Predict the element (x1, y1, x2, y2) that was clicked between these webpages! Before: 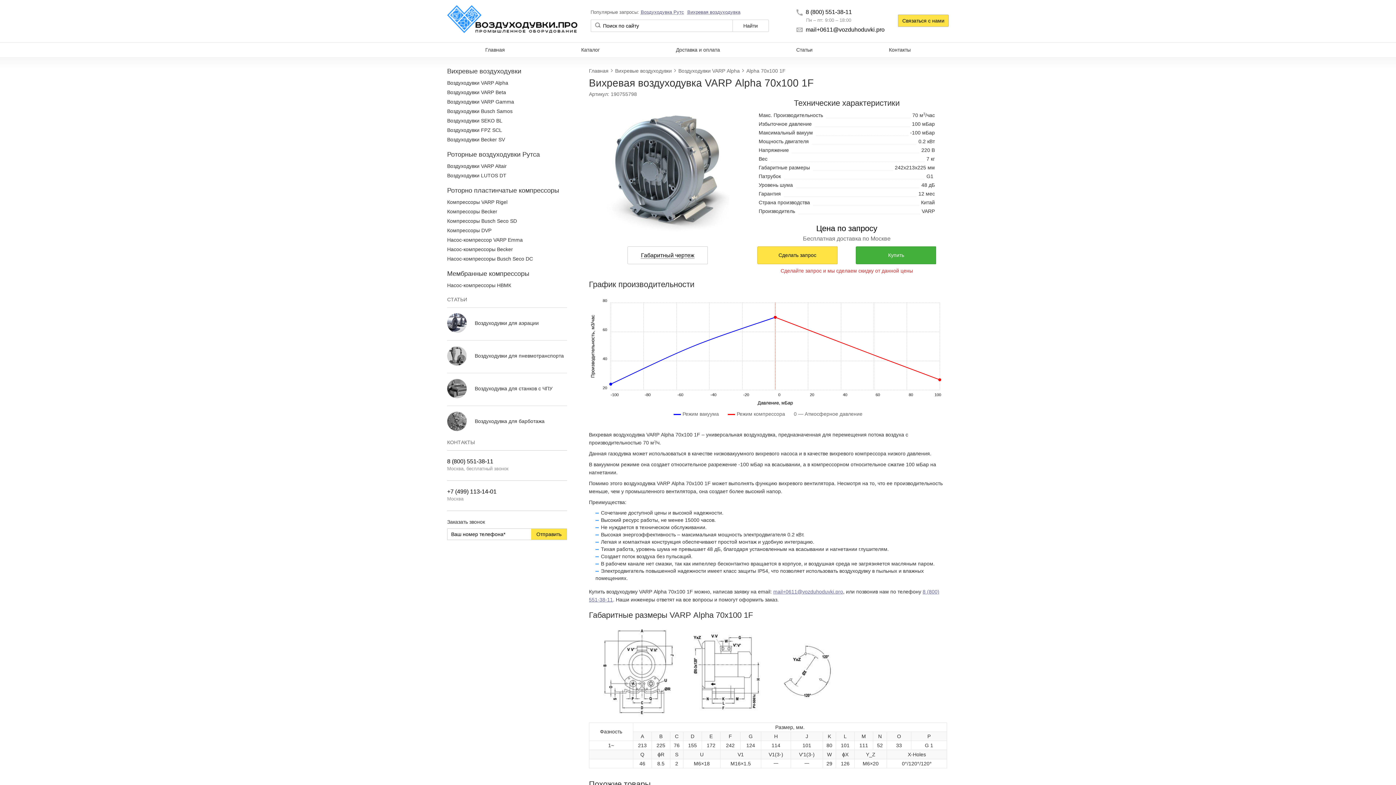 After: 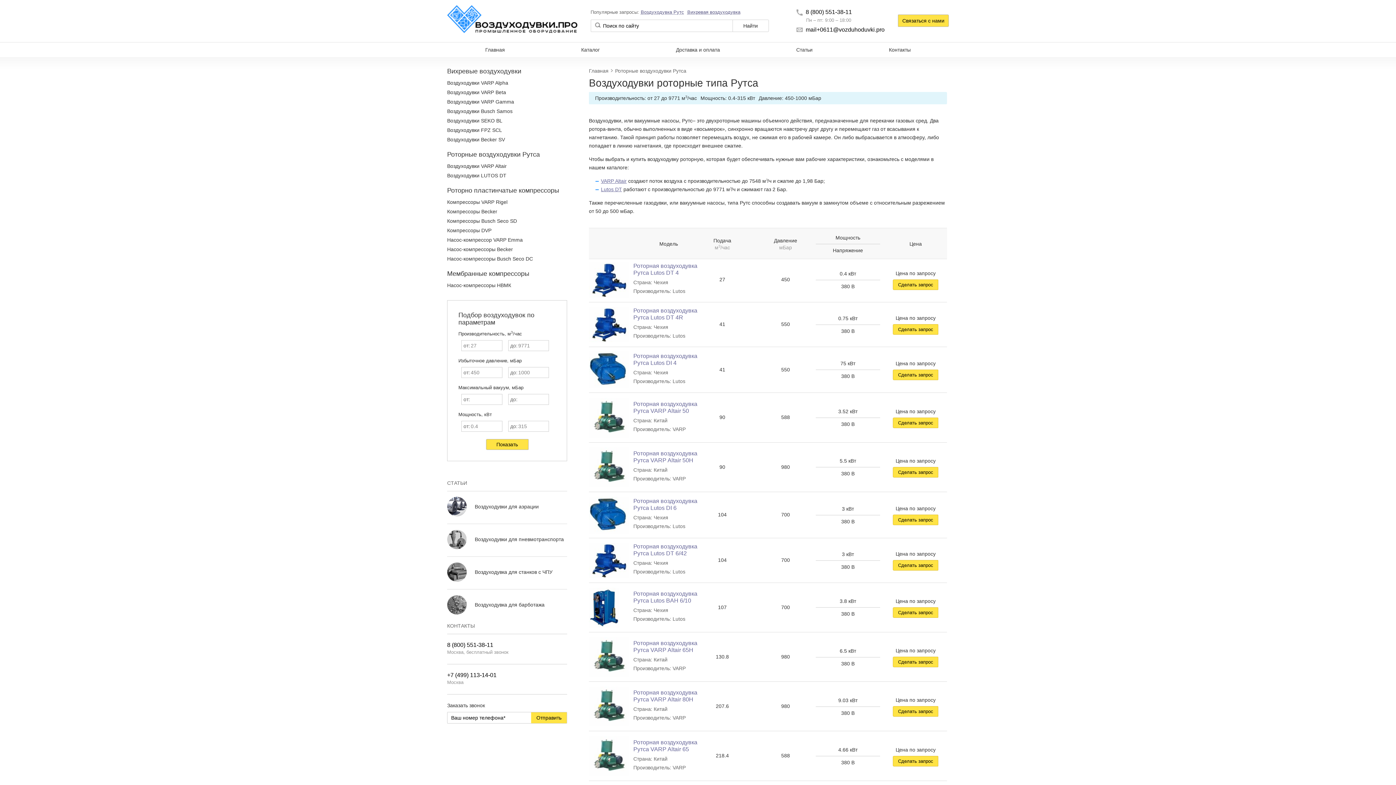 Action: bbox: (447, 151, 567, 157) label: Роторные воздуходувки Рутса